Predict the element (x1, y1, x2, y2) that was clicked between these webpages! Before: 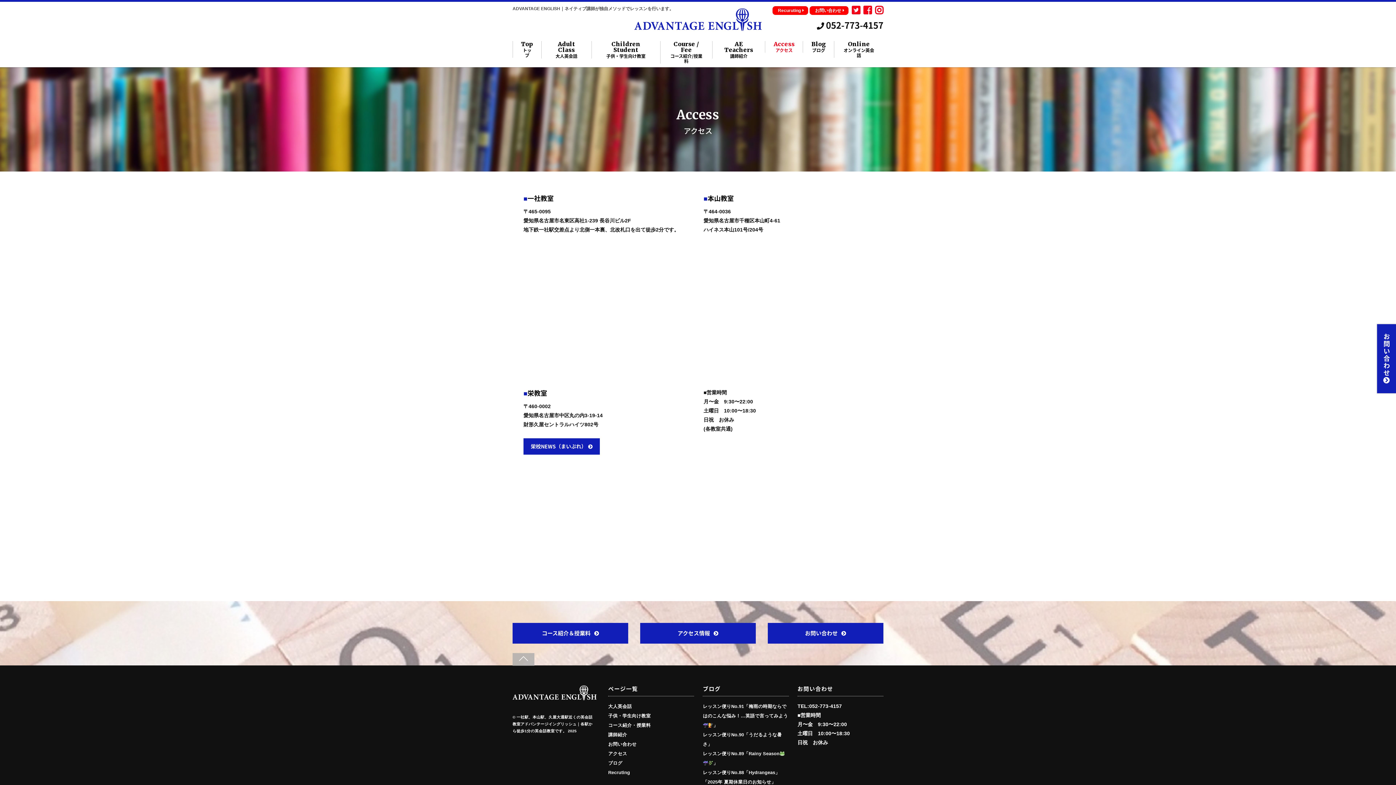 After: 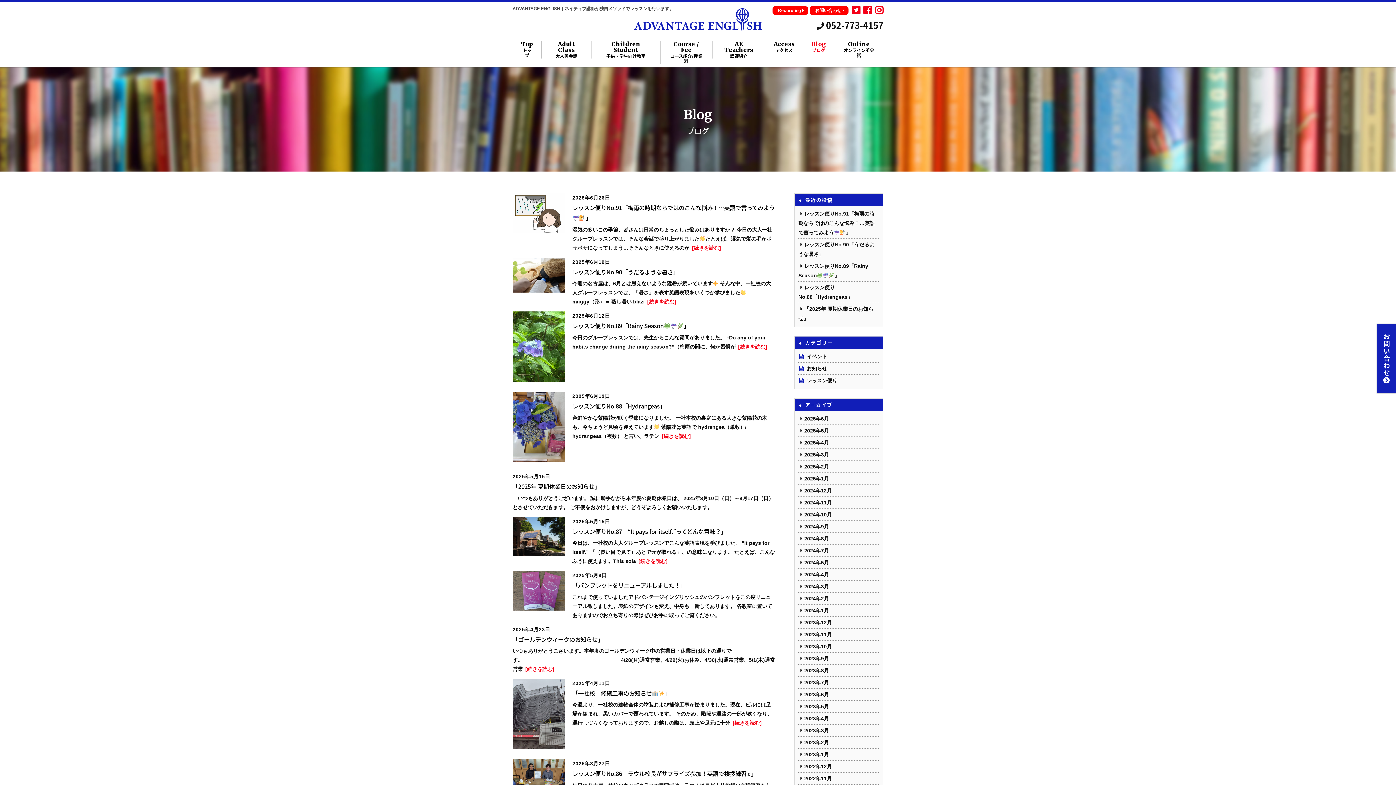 Action: label: ブログ bbox: (608, 761, 622, 766)